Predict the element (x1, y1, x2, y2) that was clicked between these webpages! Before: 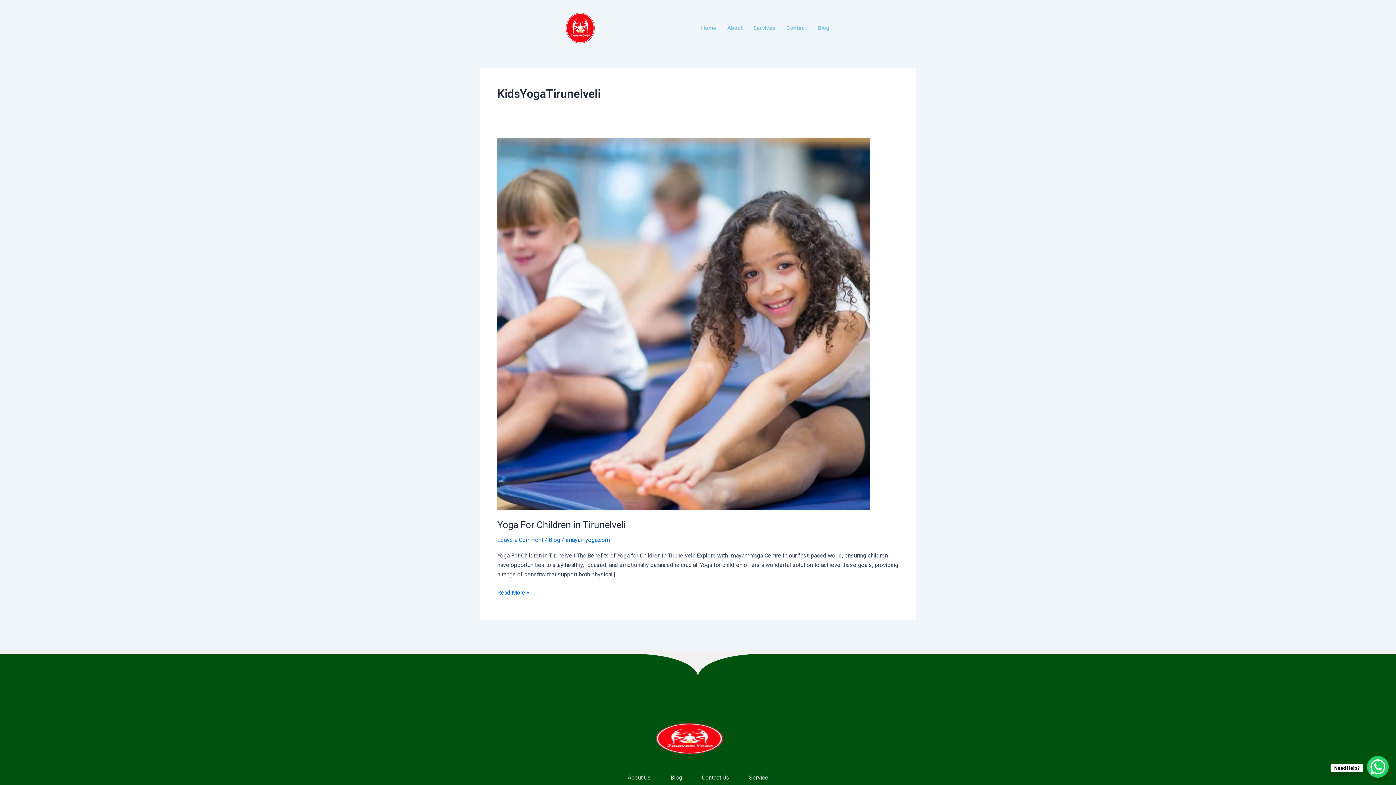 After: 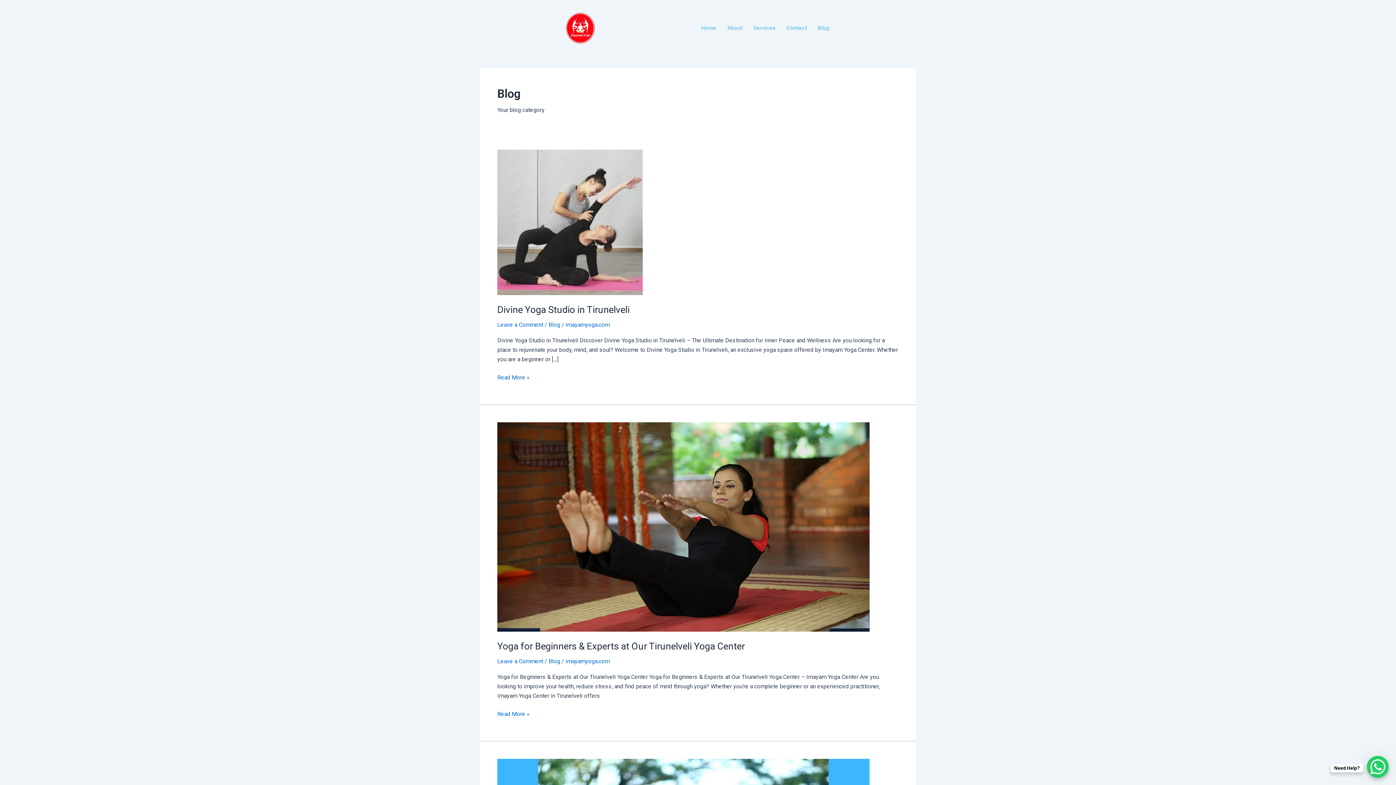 Action: bbox: (548, 536, 560, 543) label: Blog